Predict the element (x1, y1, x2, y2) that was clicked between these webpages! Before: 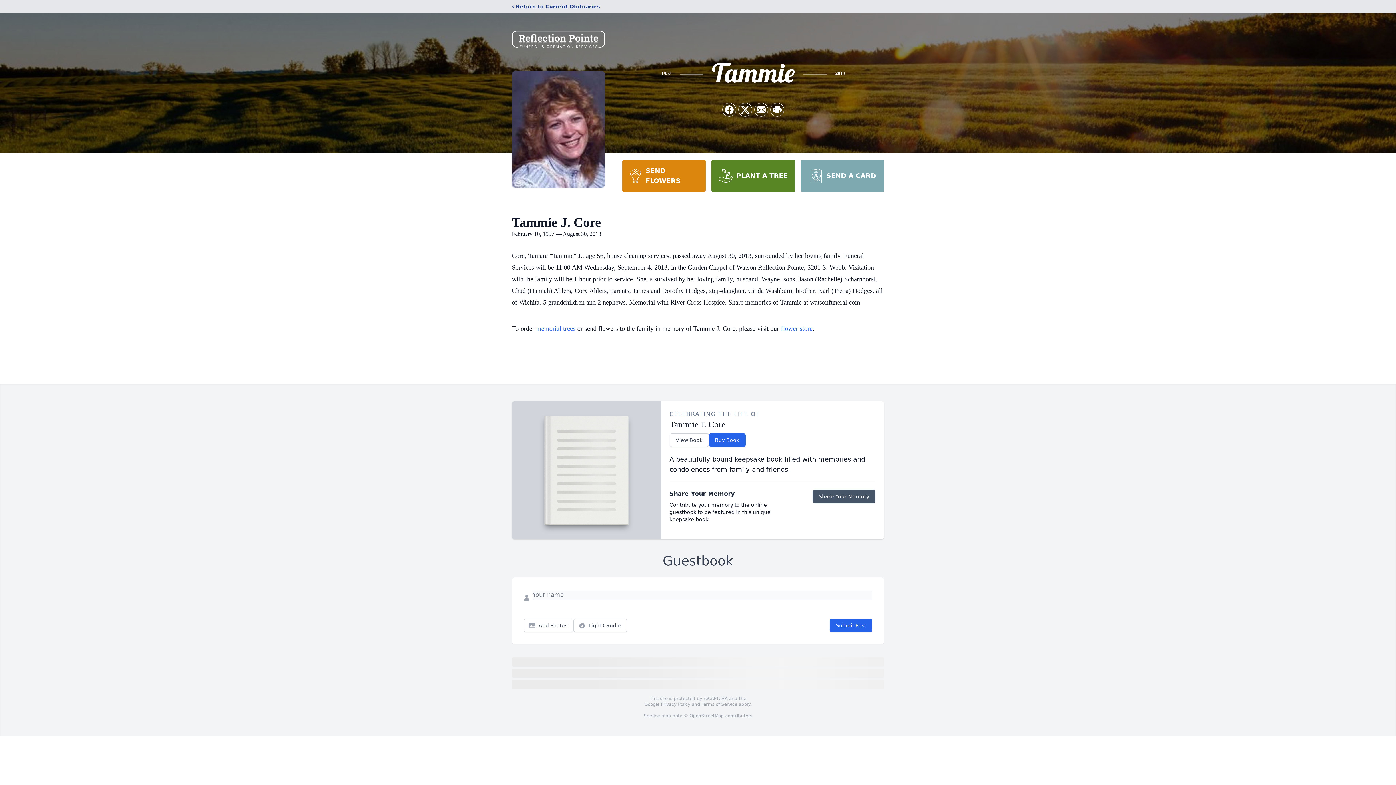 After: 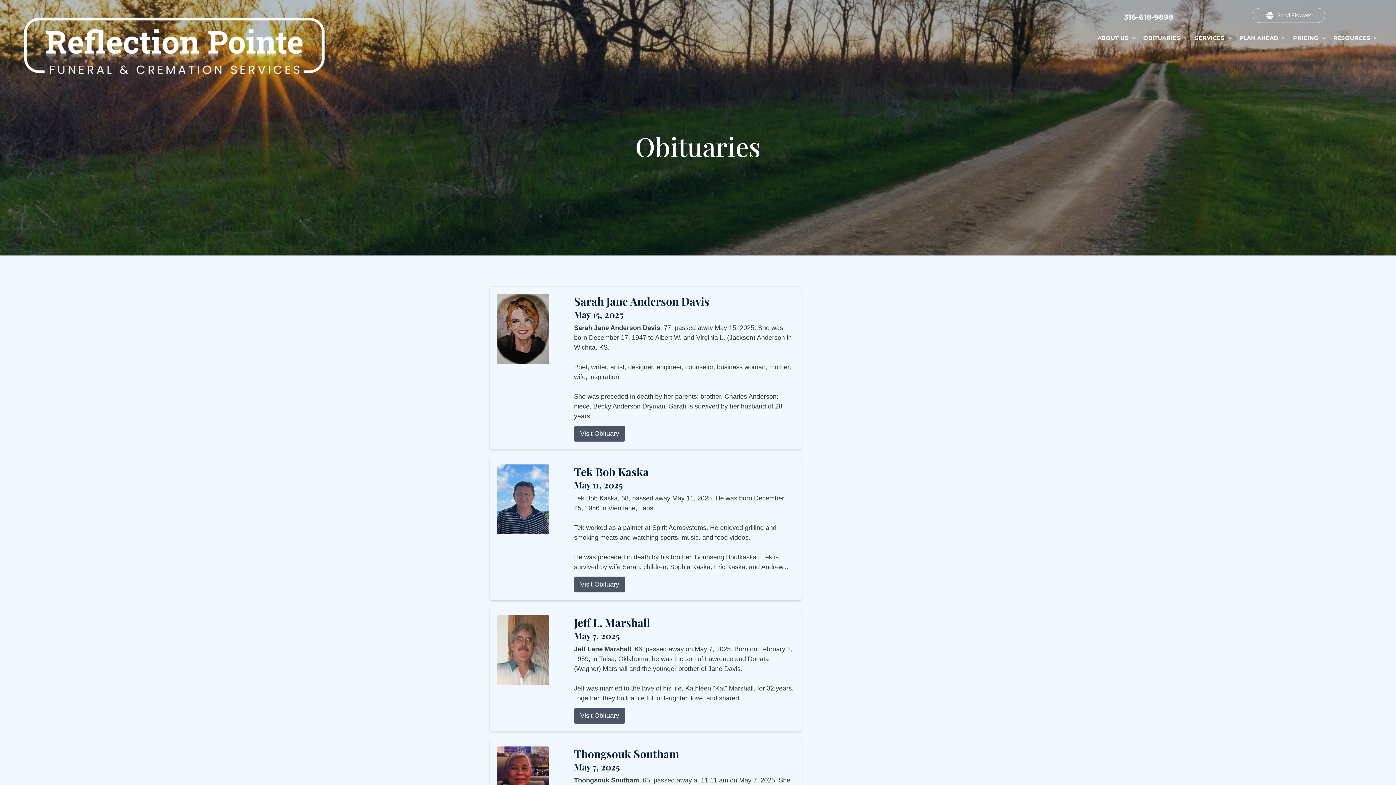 Action: bbox: (512, 2, 600, 10) label: ‹ Return to Current Obituaries